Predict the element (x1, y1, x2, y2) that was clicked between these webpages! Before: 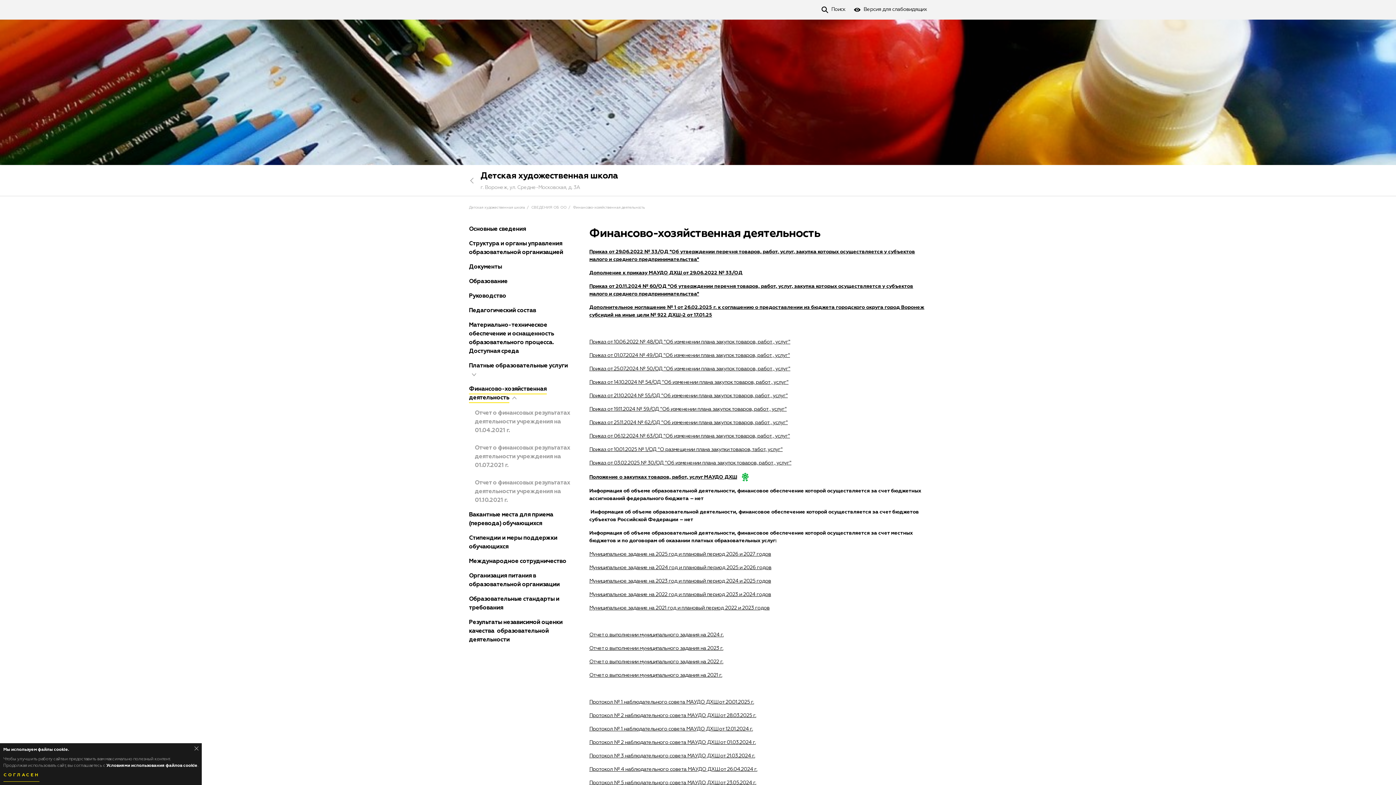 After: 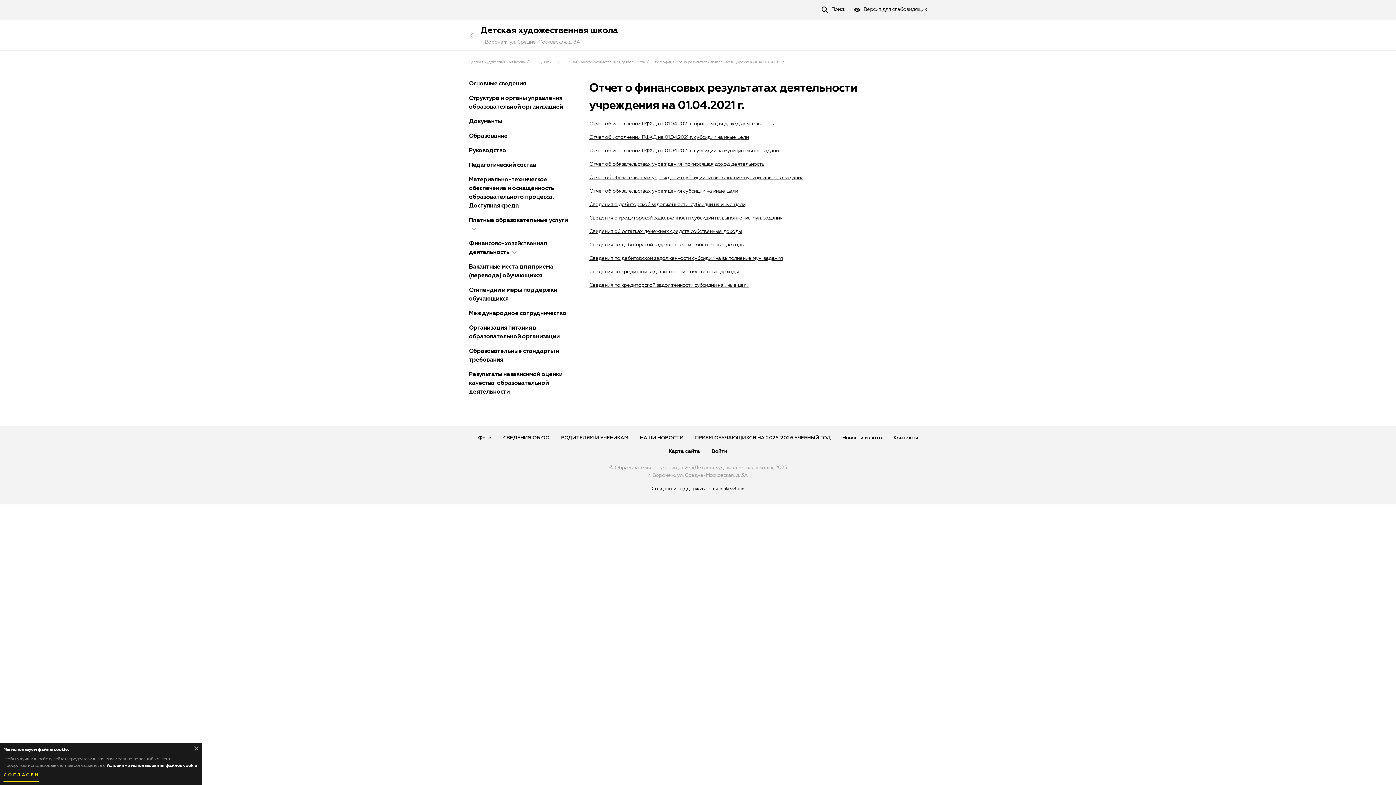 Action: label: Отчет о финансовых результатах деятельности учреждения на 01.04.2021 г. bbox: (474, 410, 570, 433)